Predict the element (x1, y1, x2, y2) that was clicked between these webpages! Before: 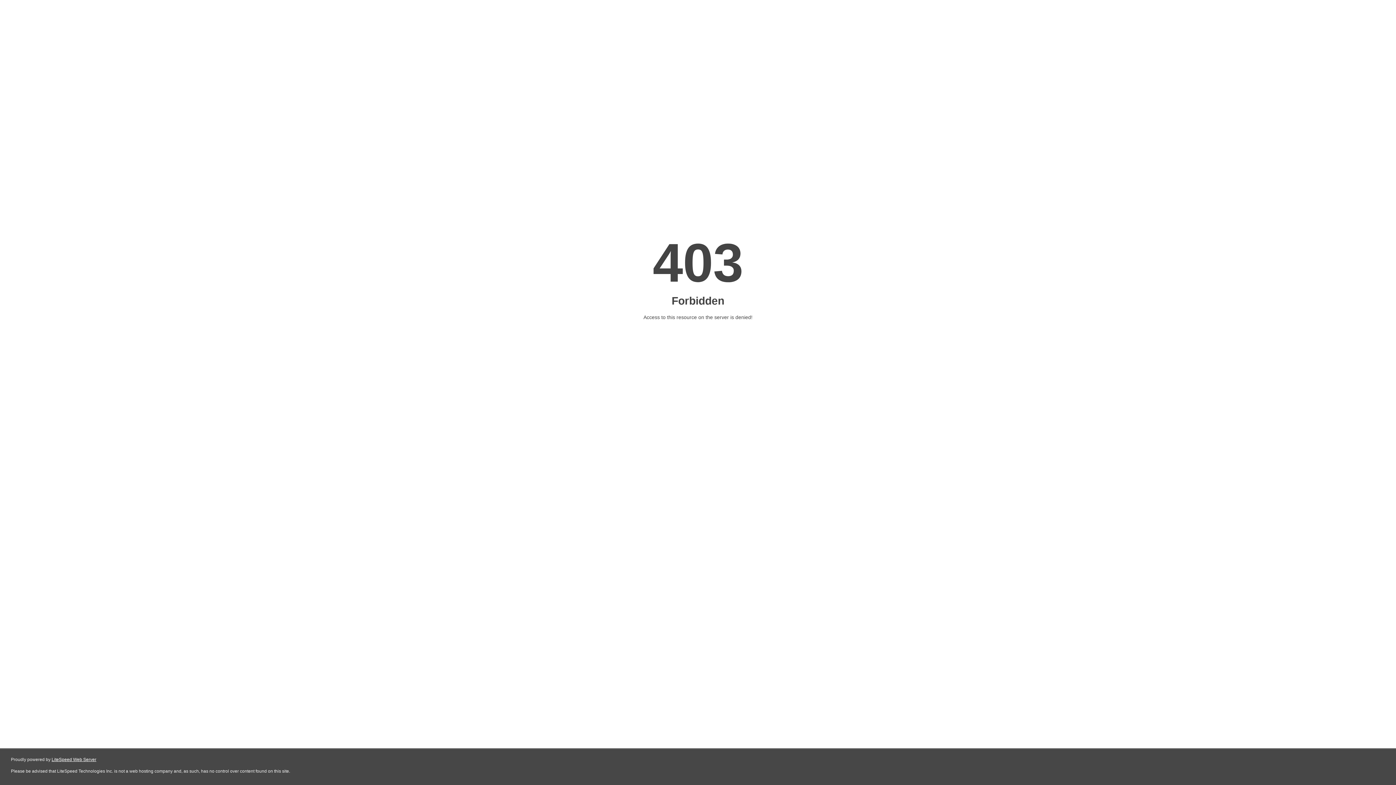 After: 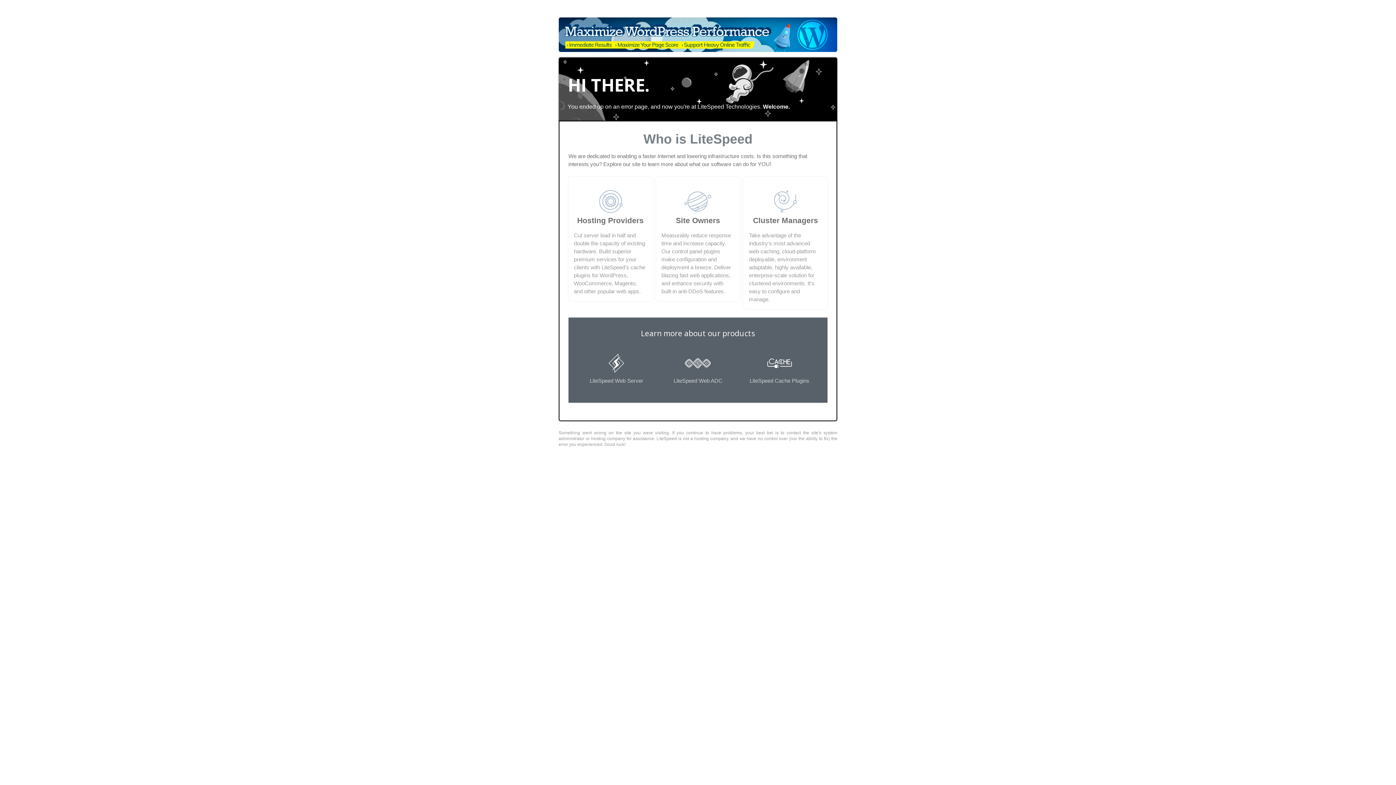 Action: bbox: (51, 757, 96, 762) label: LiteSpeed Web Server